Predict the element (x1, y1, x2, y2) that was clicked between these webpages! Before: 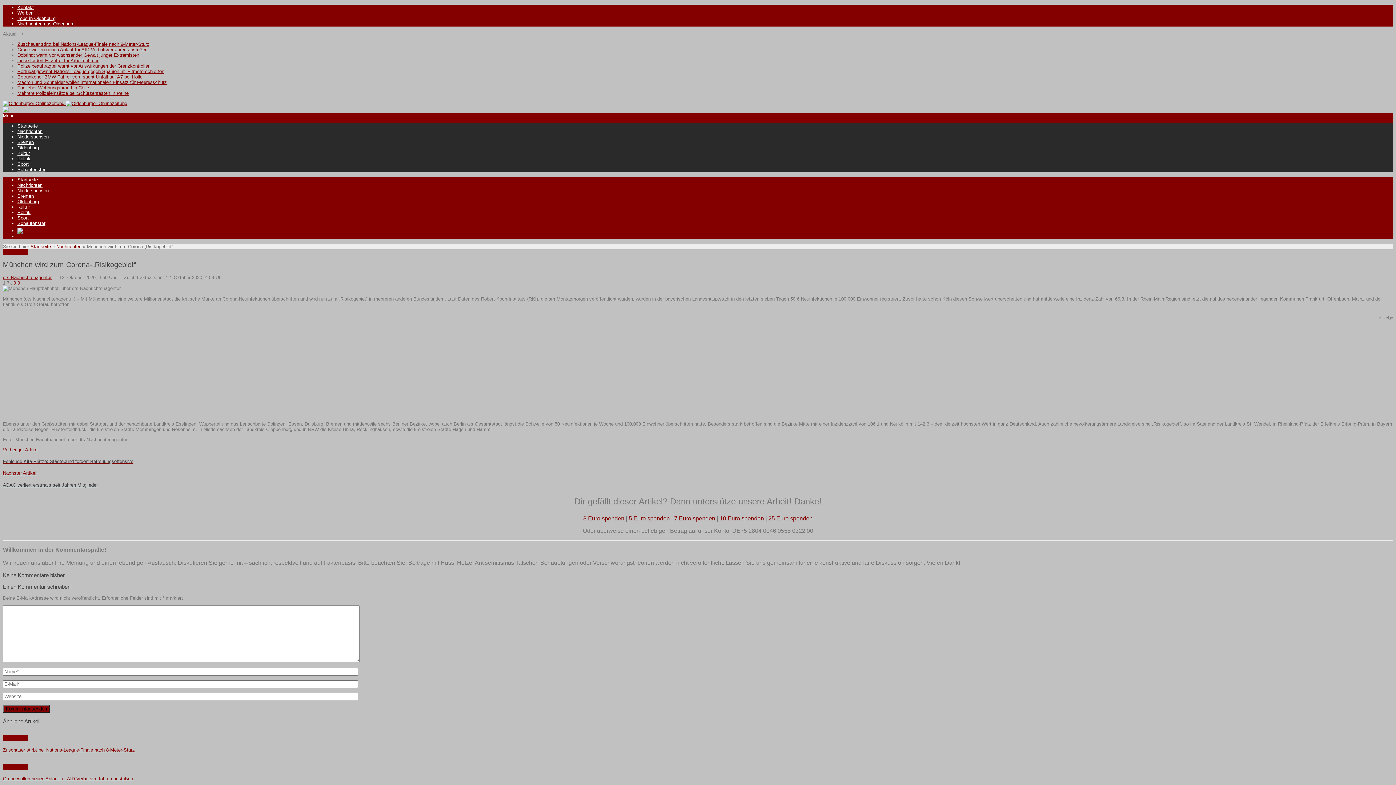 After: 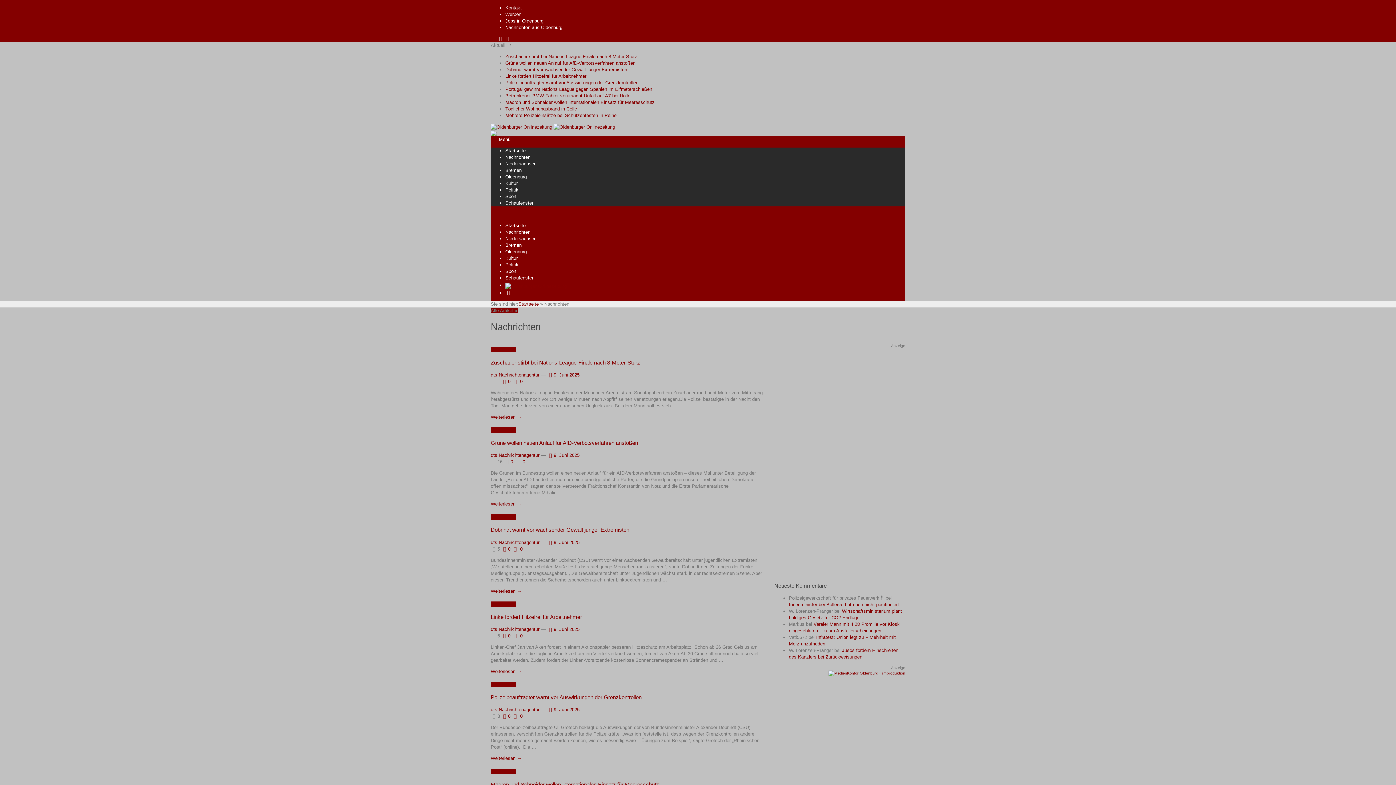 Action: bbox: (17, 128, 42, 134) label: Nachrichten